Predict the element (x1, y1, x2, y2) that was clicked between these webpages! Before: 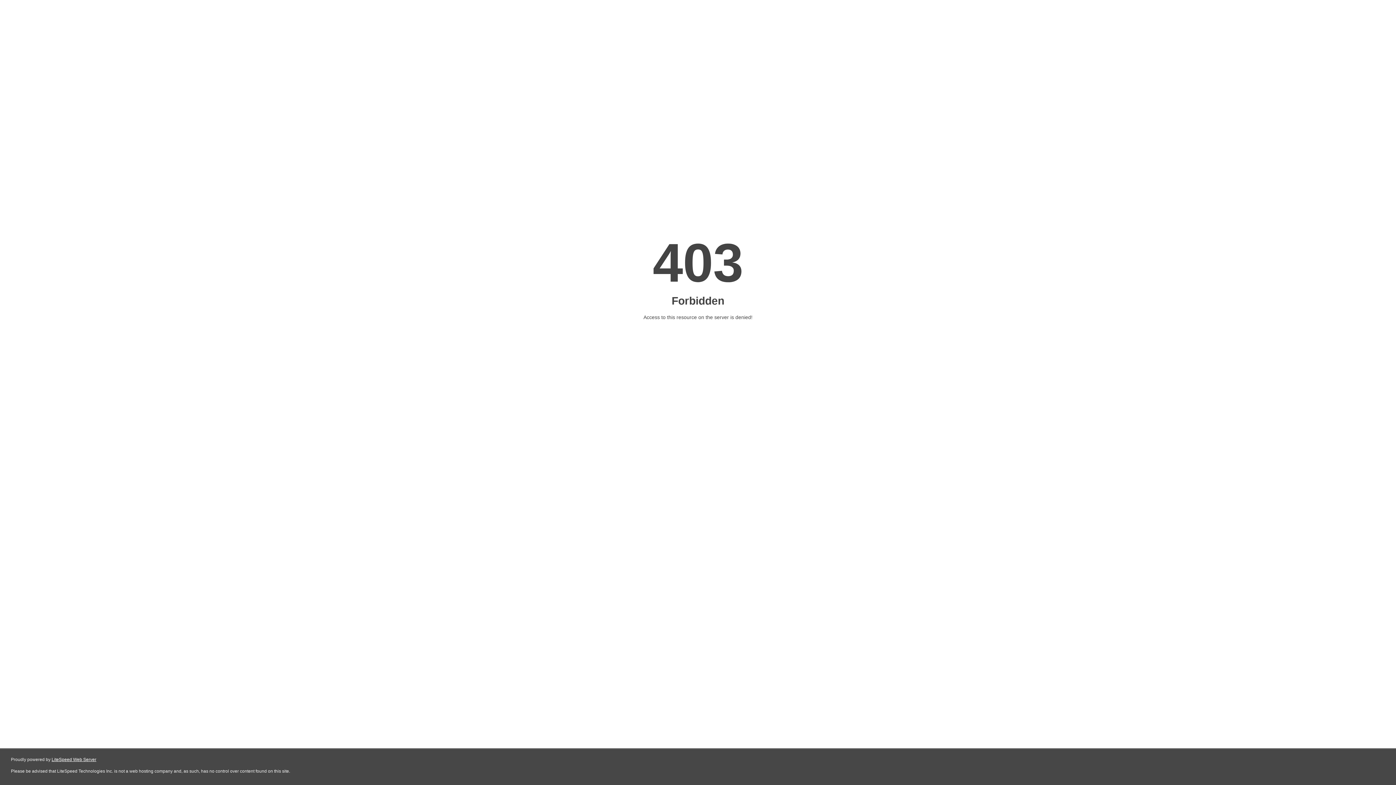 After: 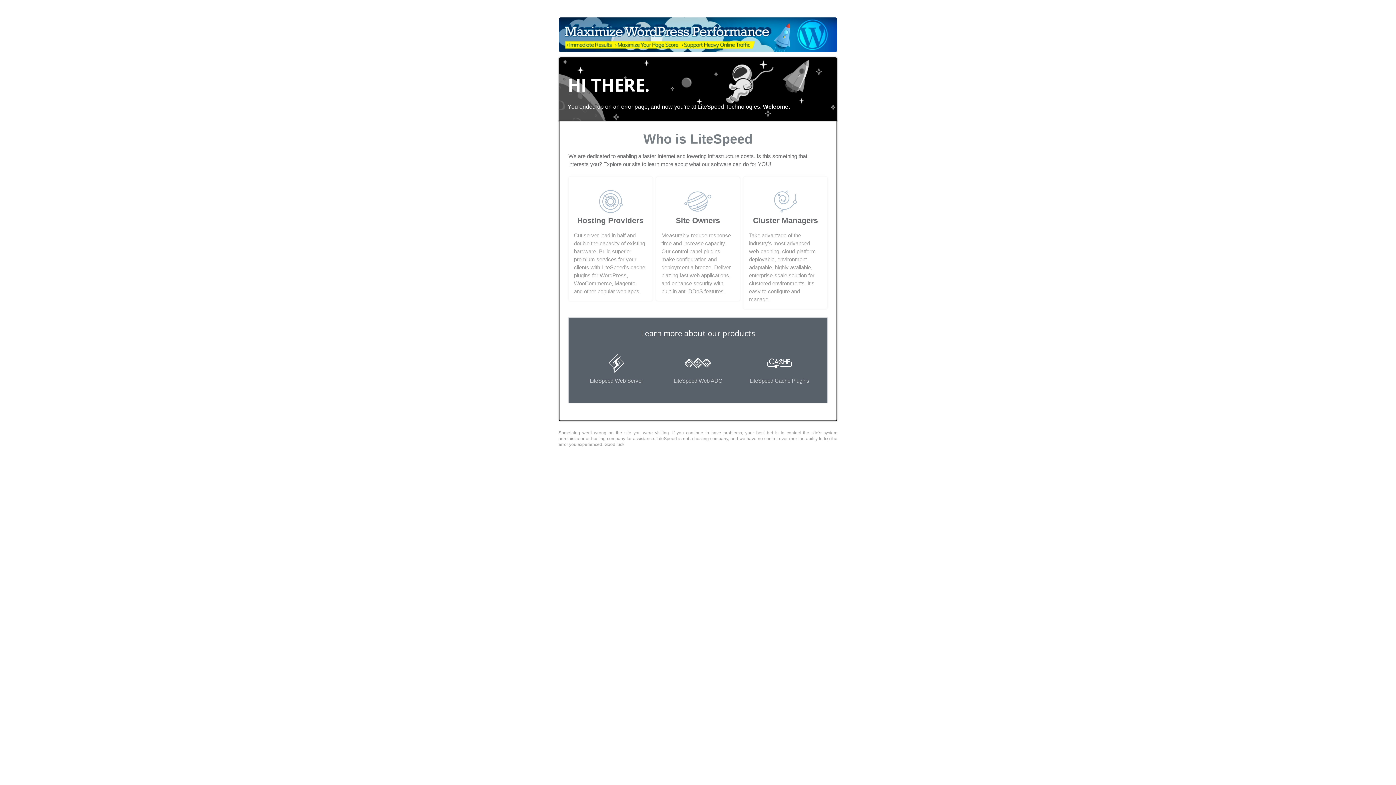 Action: bbox: (51, 757, 96, 762) label: LiteSpeed Web Server